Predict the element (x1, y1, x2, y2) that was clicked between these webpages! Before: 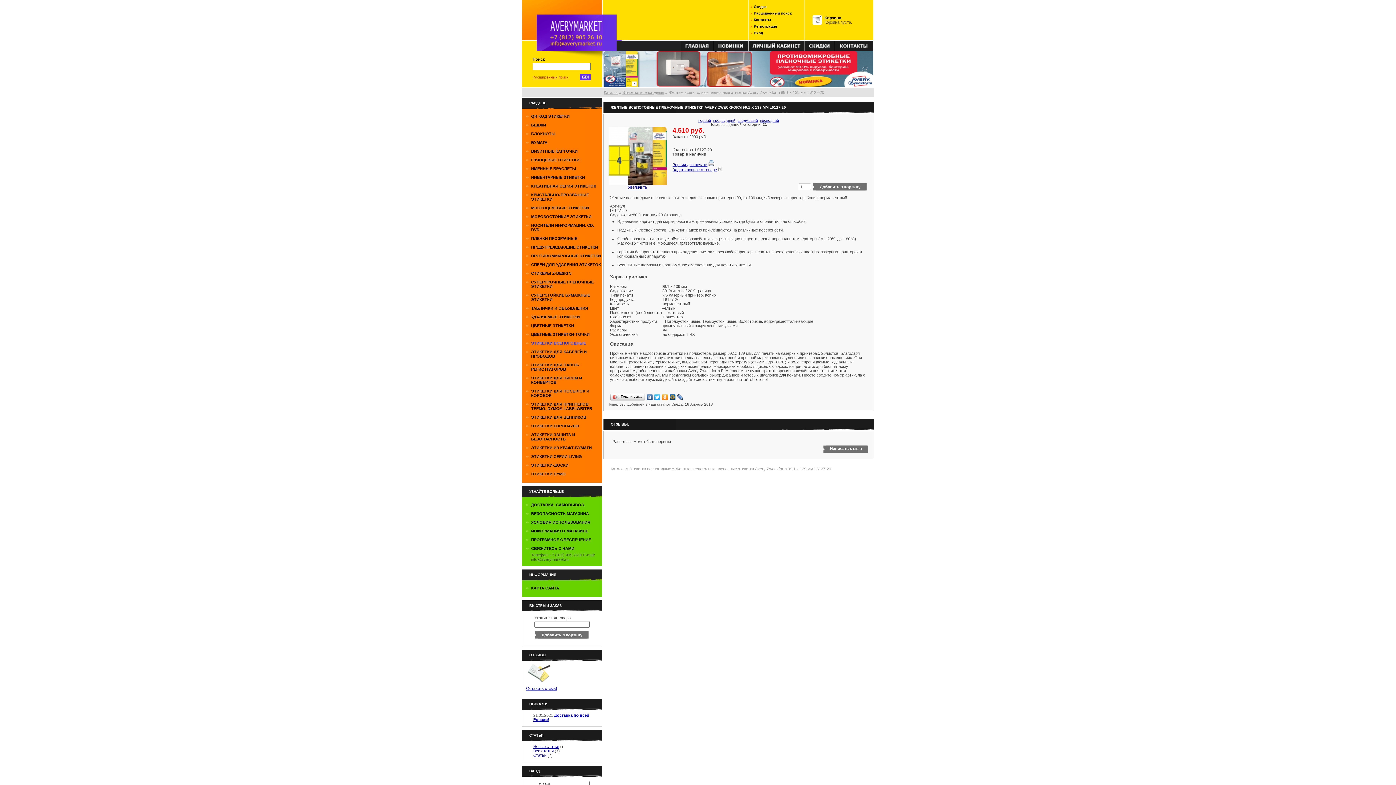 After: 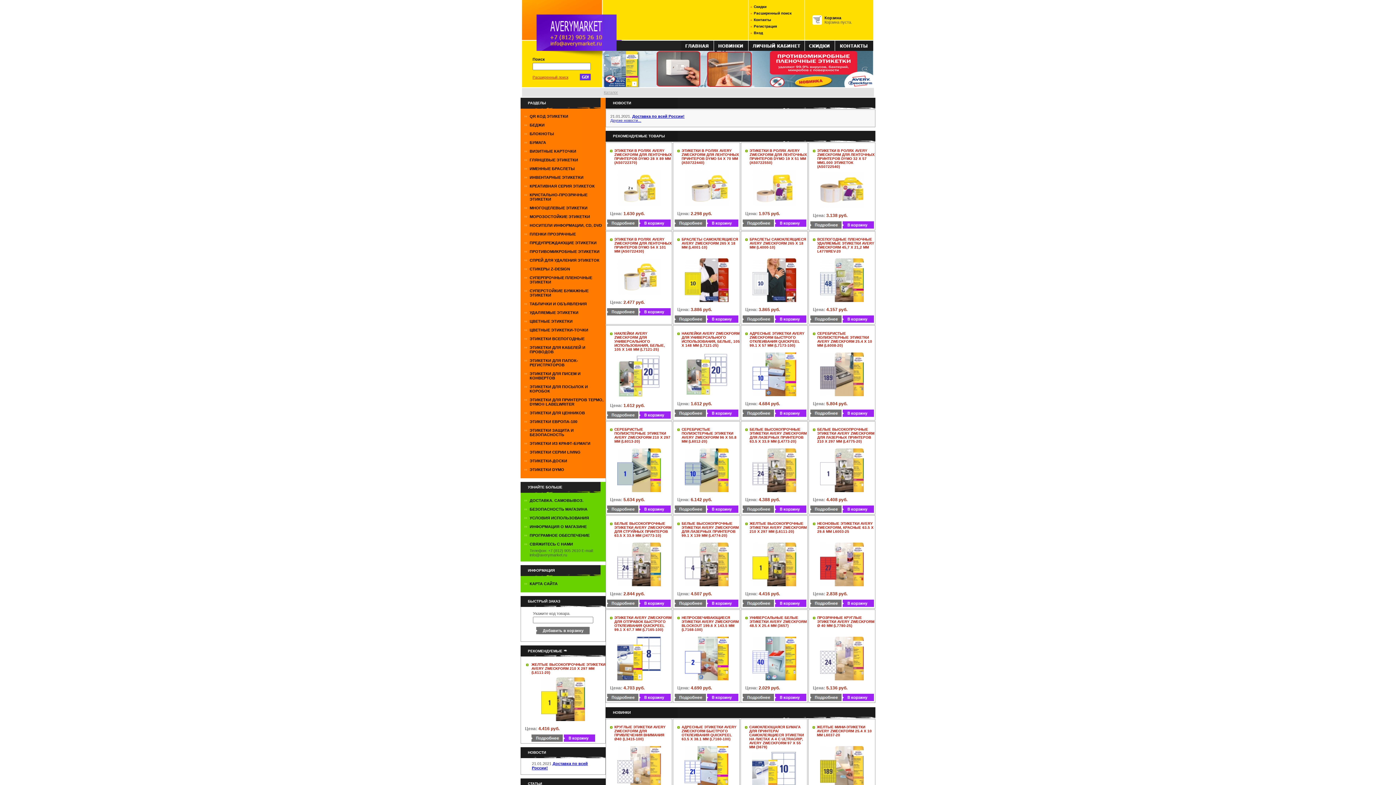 Action: bbox: (681, 47, 714, 51)